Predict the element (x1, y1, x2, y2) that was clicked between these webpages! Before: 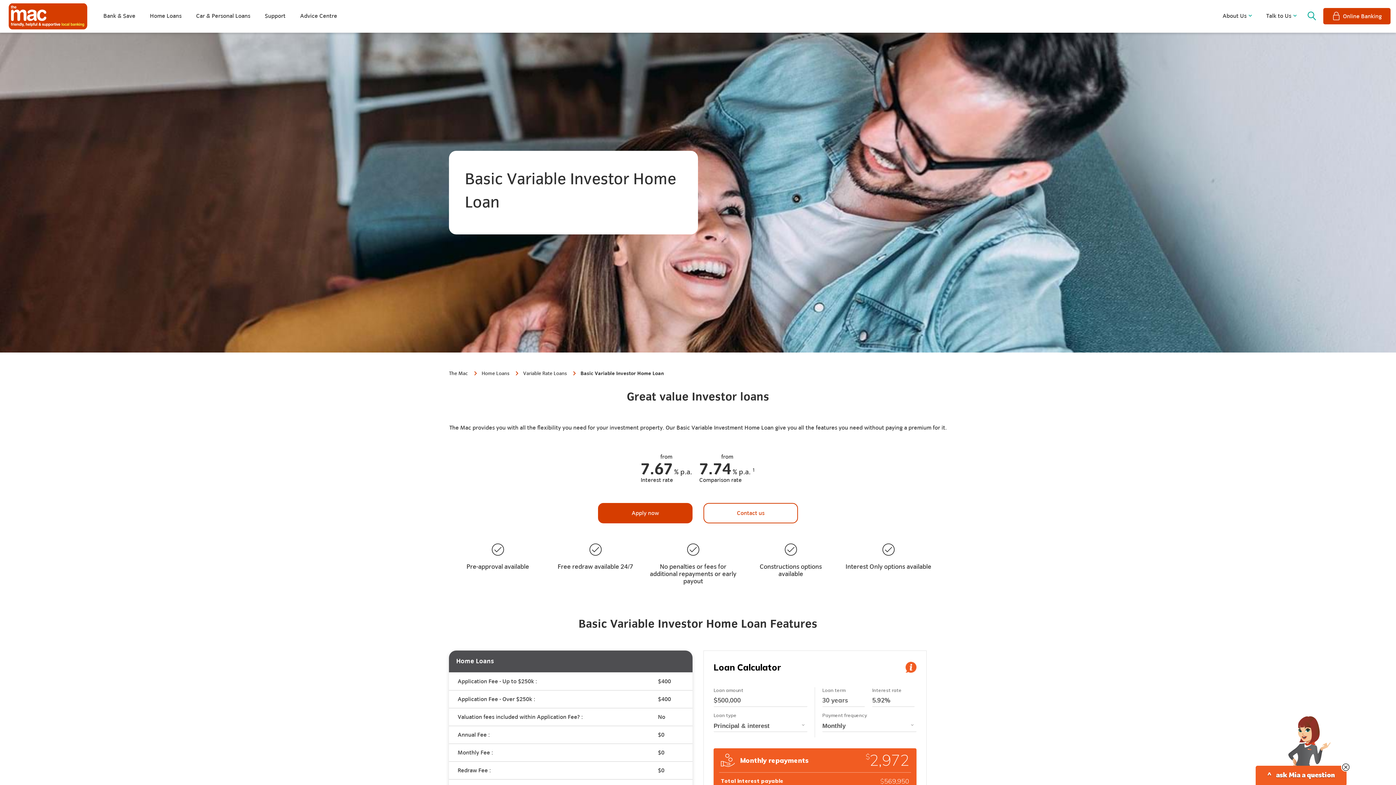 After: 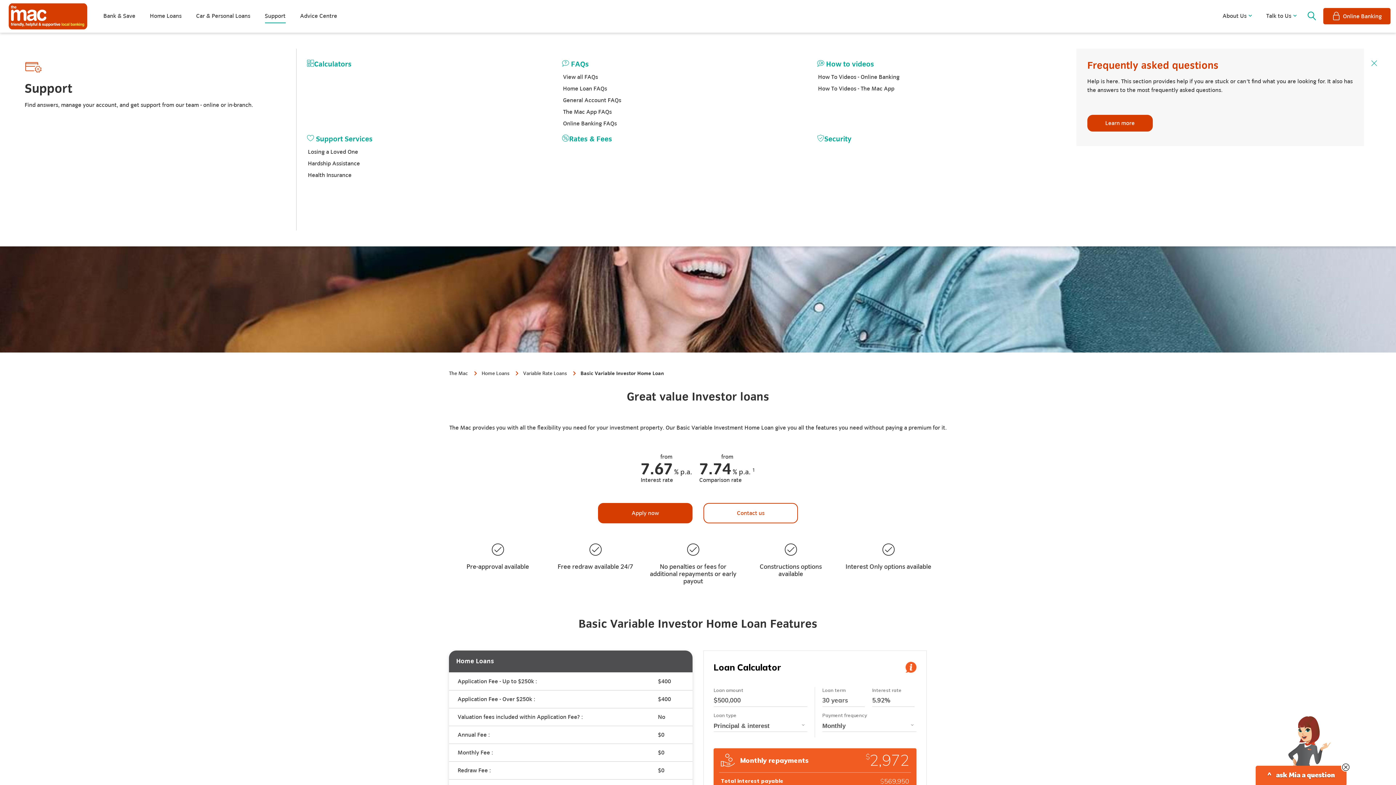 Action: label: Support bbox: (257, 1, 292, 31)